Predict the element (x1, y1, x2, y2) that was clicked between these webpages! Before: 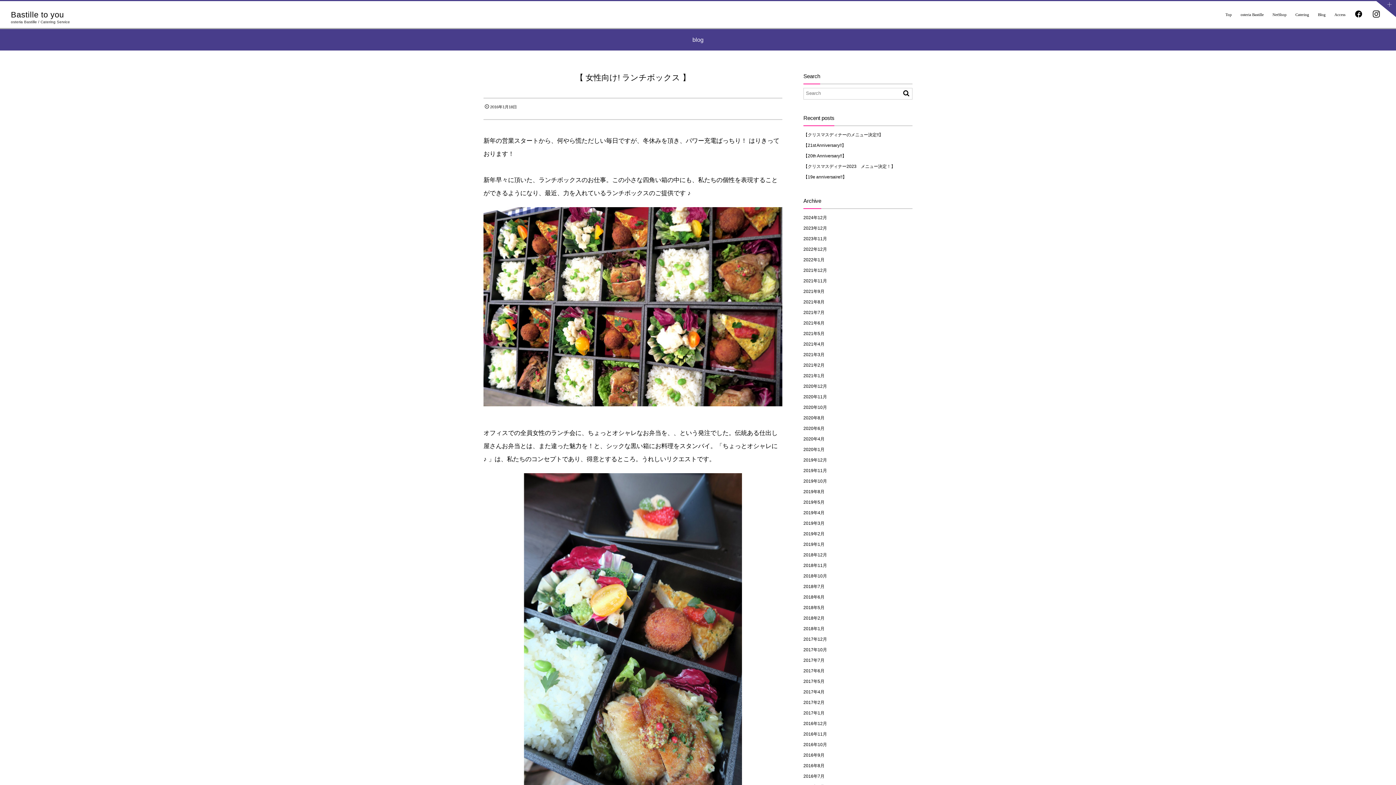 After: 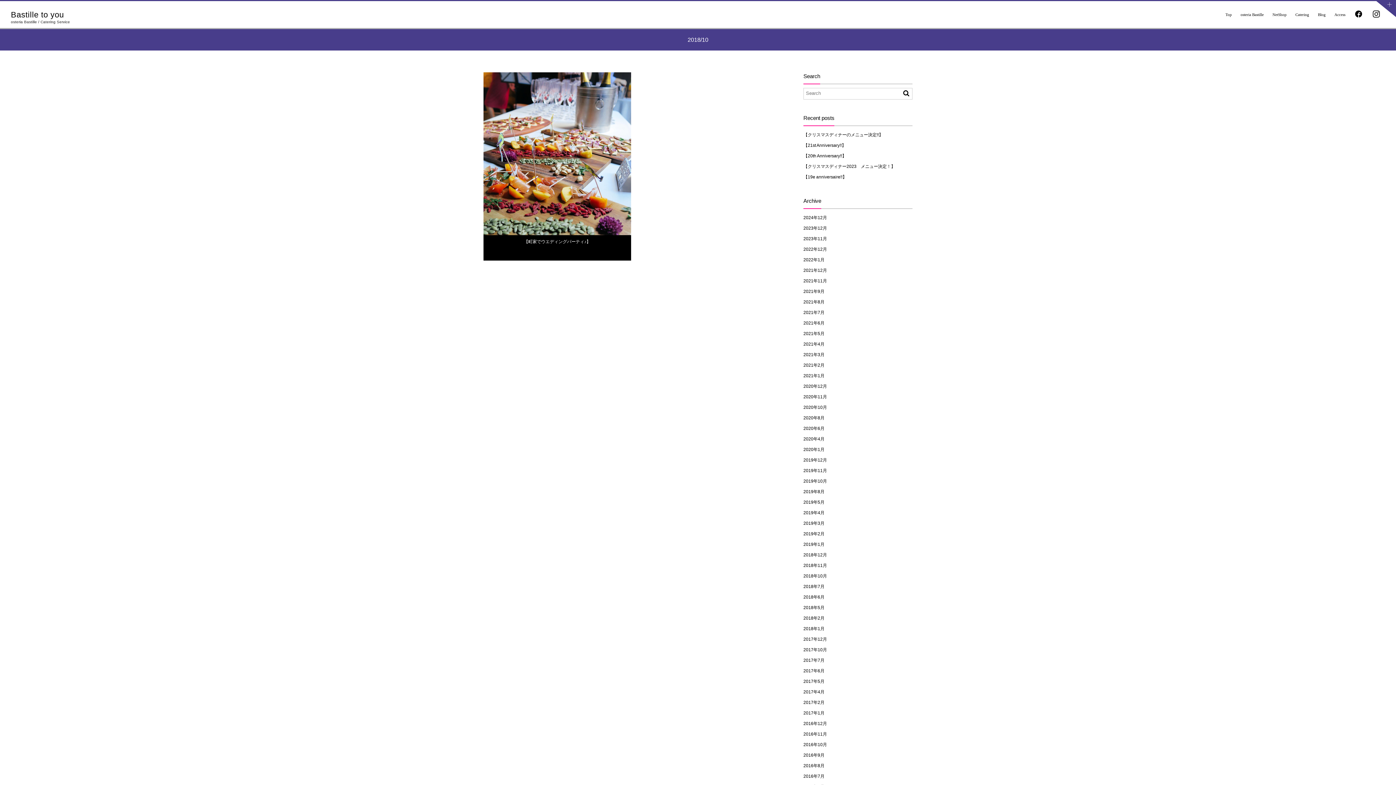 Action: bbox: (803, 573, 827, 578) label: 2018年10月